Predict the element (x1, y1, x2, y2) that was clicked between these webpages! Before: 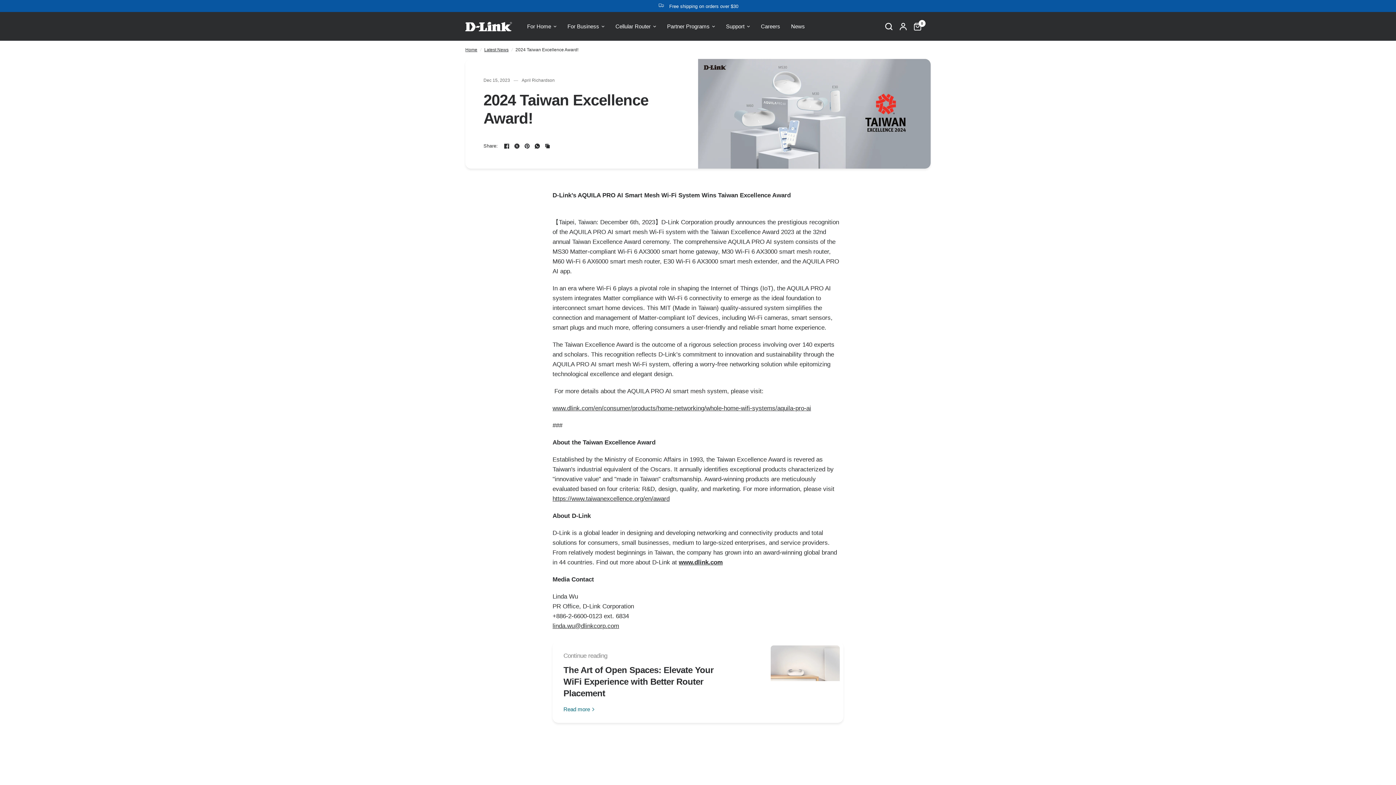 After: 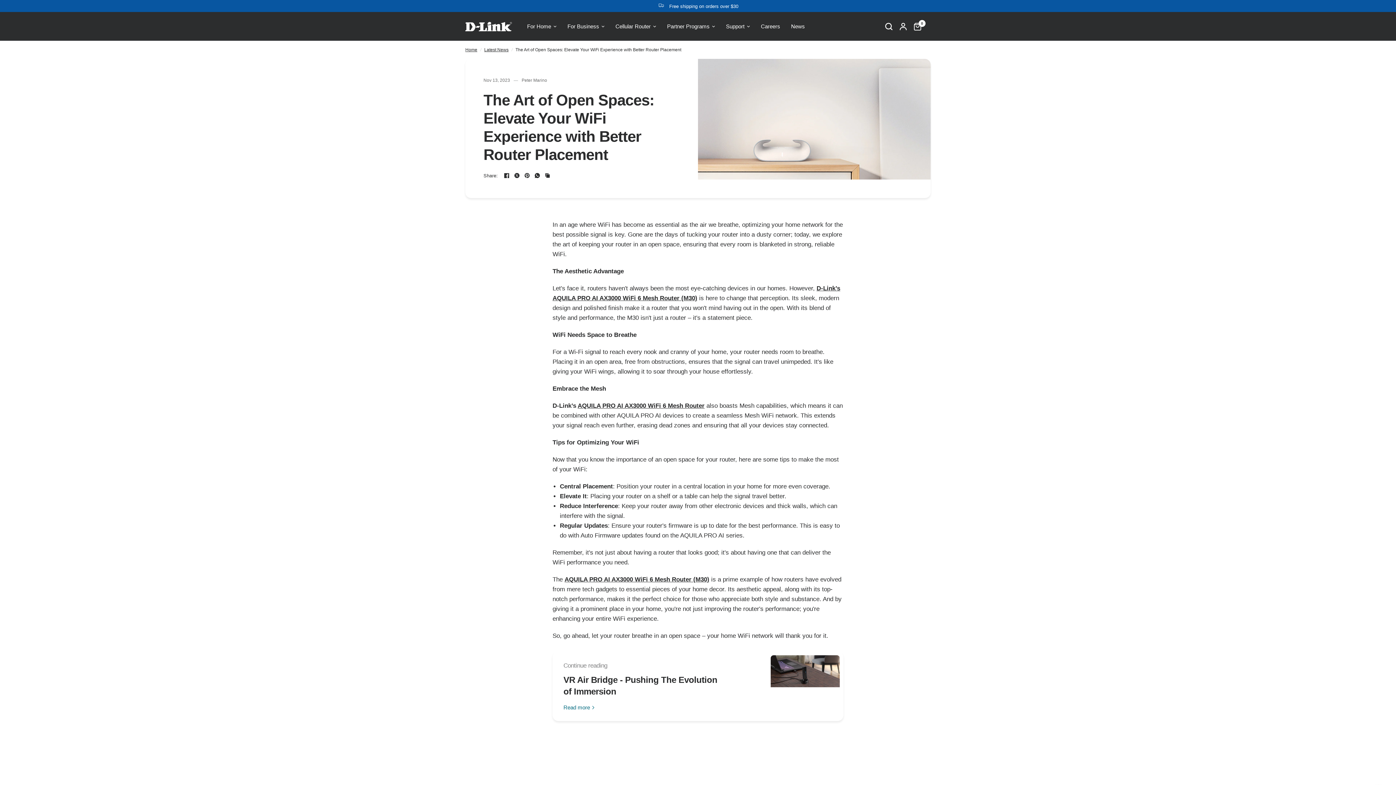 Action: bbox: (770, 645, 840, 719)